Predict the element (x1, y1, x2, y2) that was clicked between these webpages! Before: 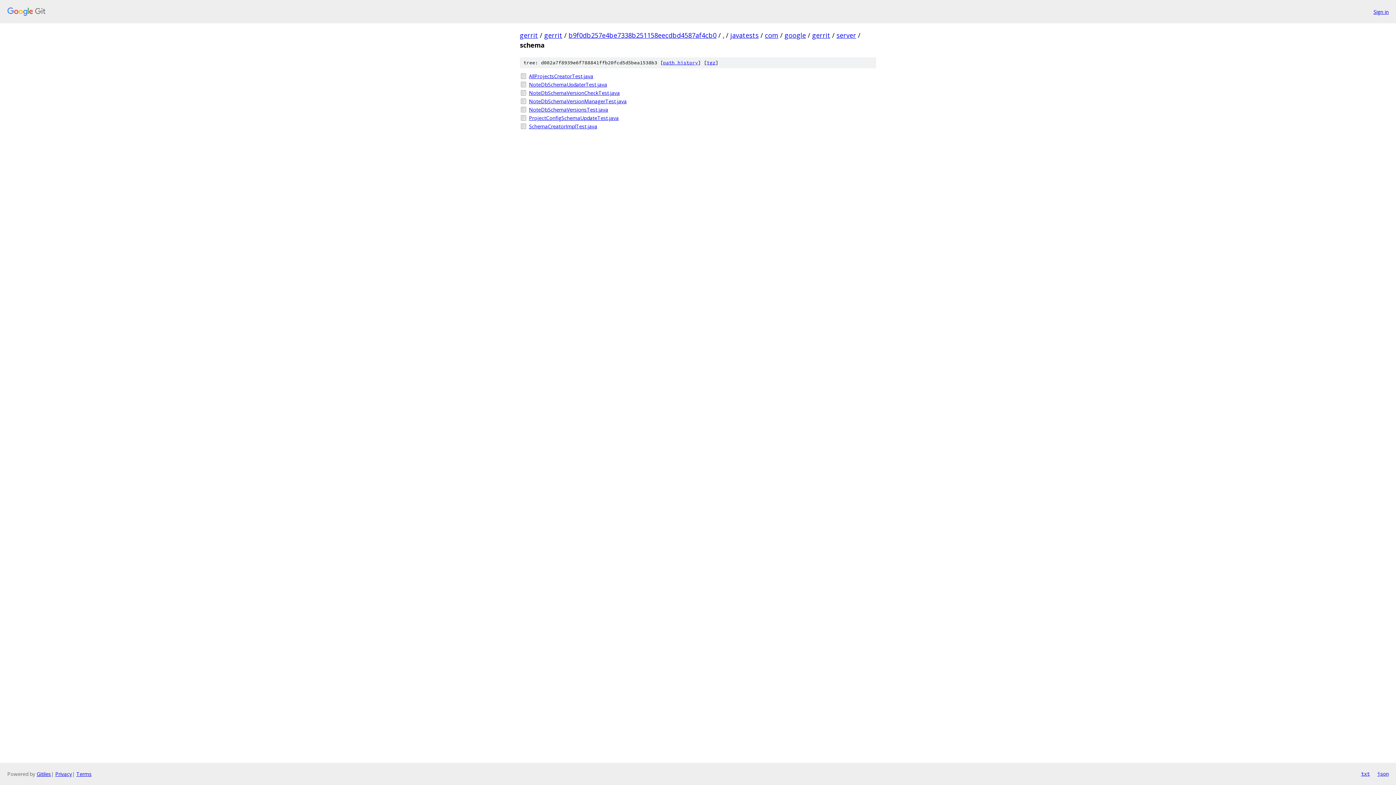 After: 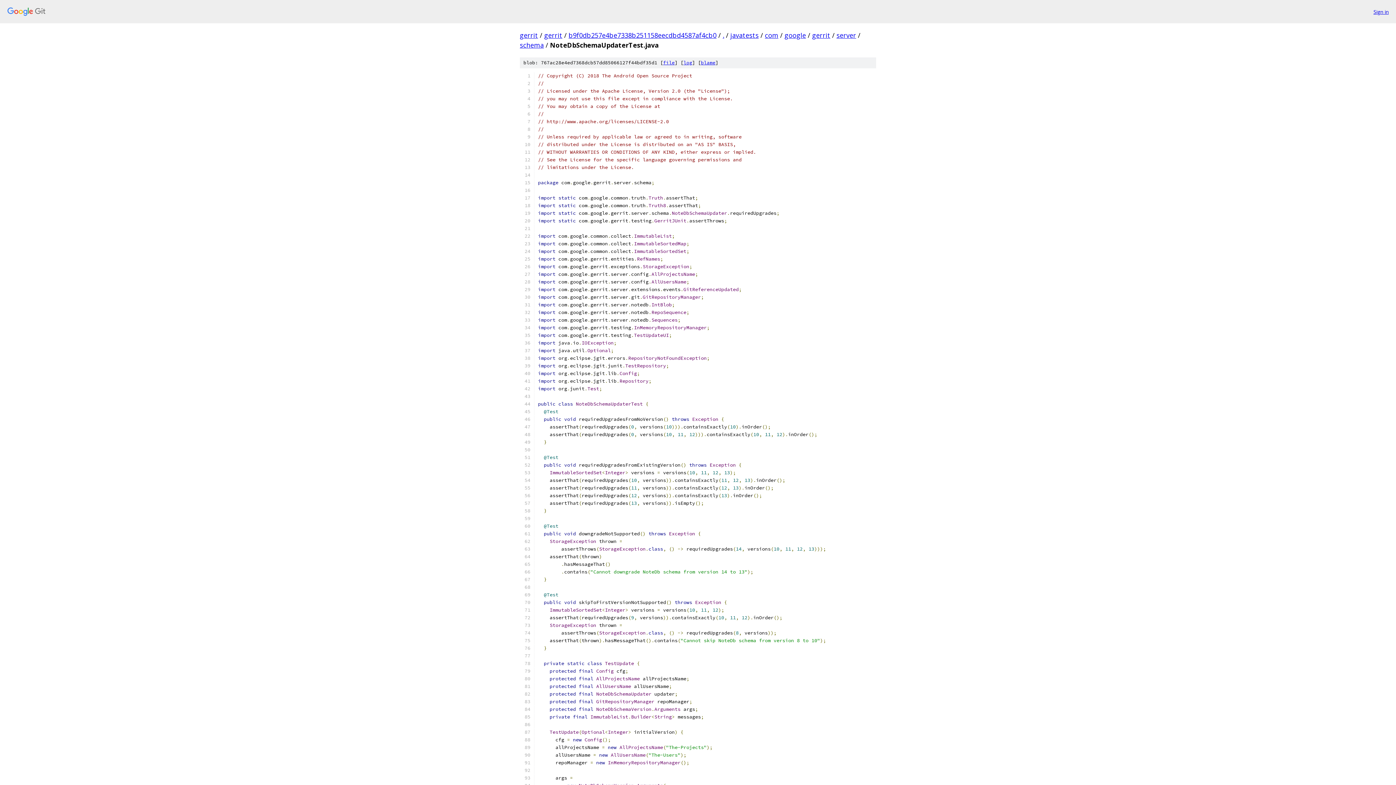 Action: bbox: (529, 80, 876, 88) label: NoteDbSchemaUpdaterTest.java